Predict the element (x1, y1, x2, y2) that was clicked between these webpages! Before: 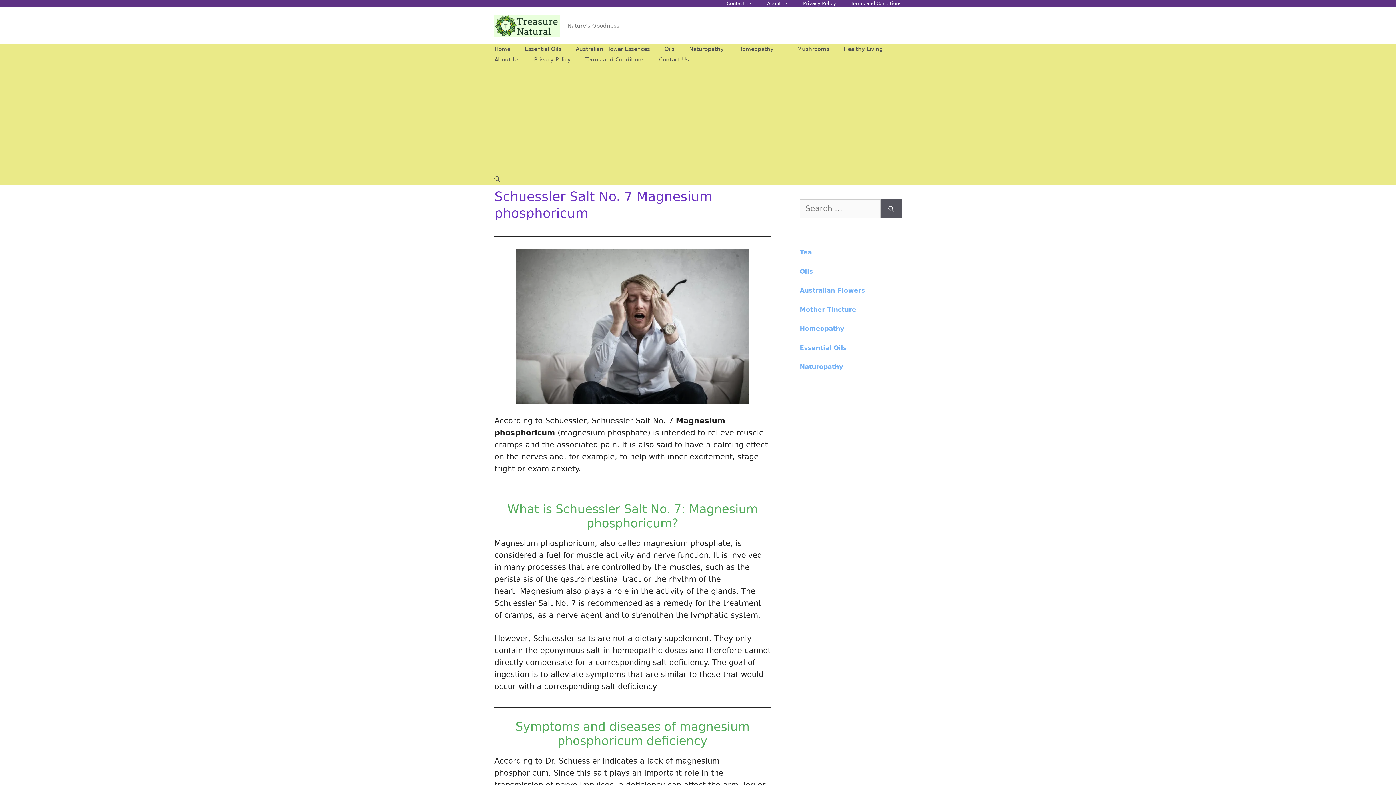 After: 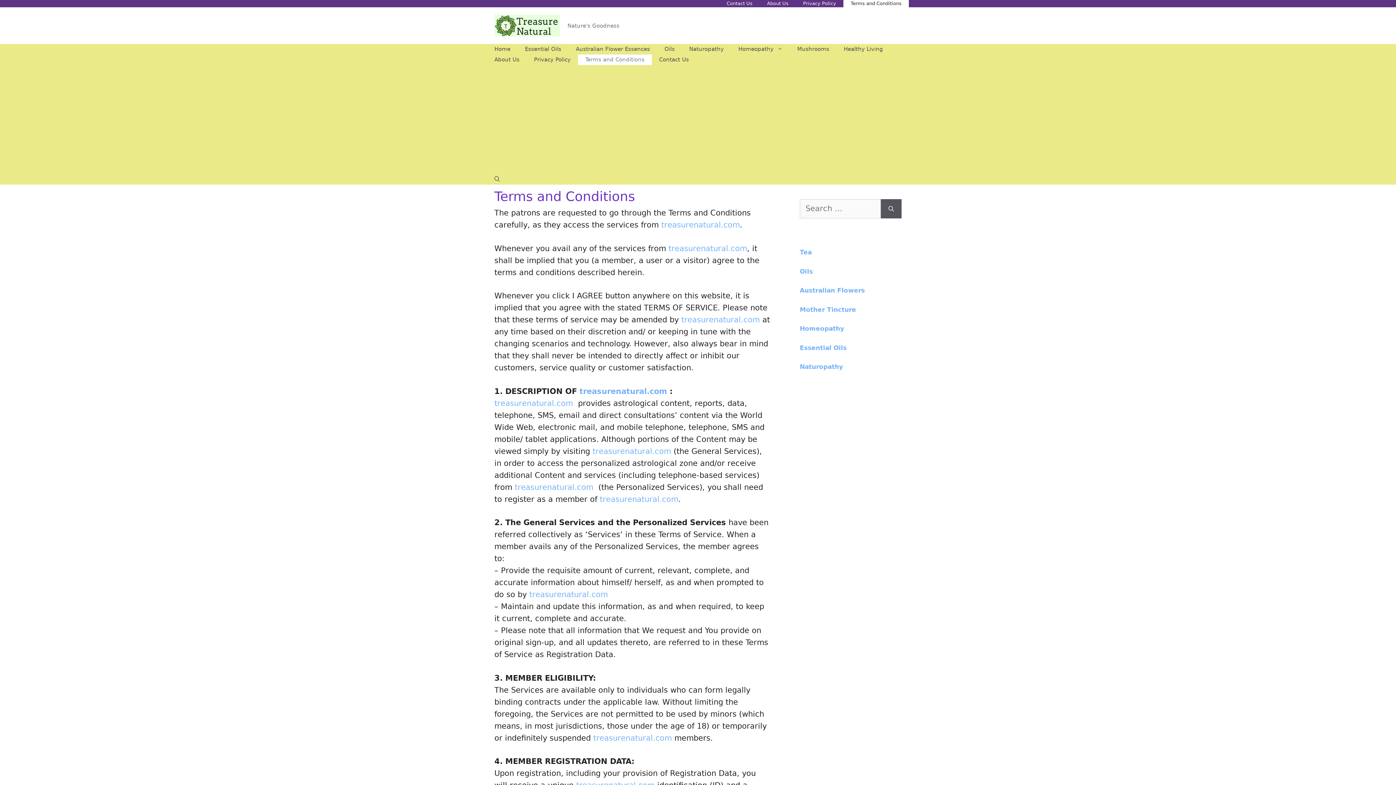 Action: label: Terms and Conditions bbox: (843, 0, 909, 7)